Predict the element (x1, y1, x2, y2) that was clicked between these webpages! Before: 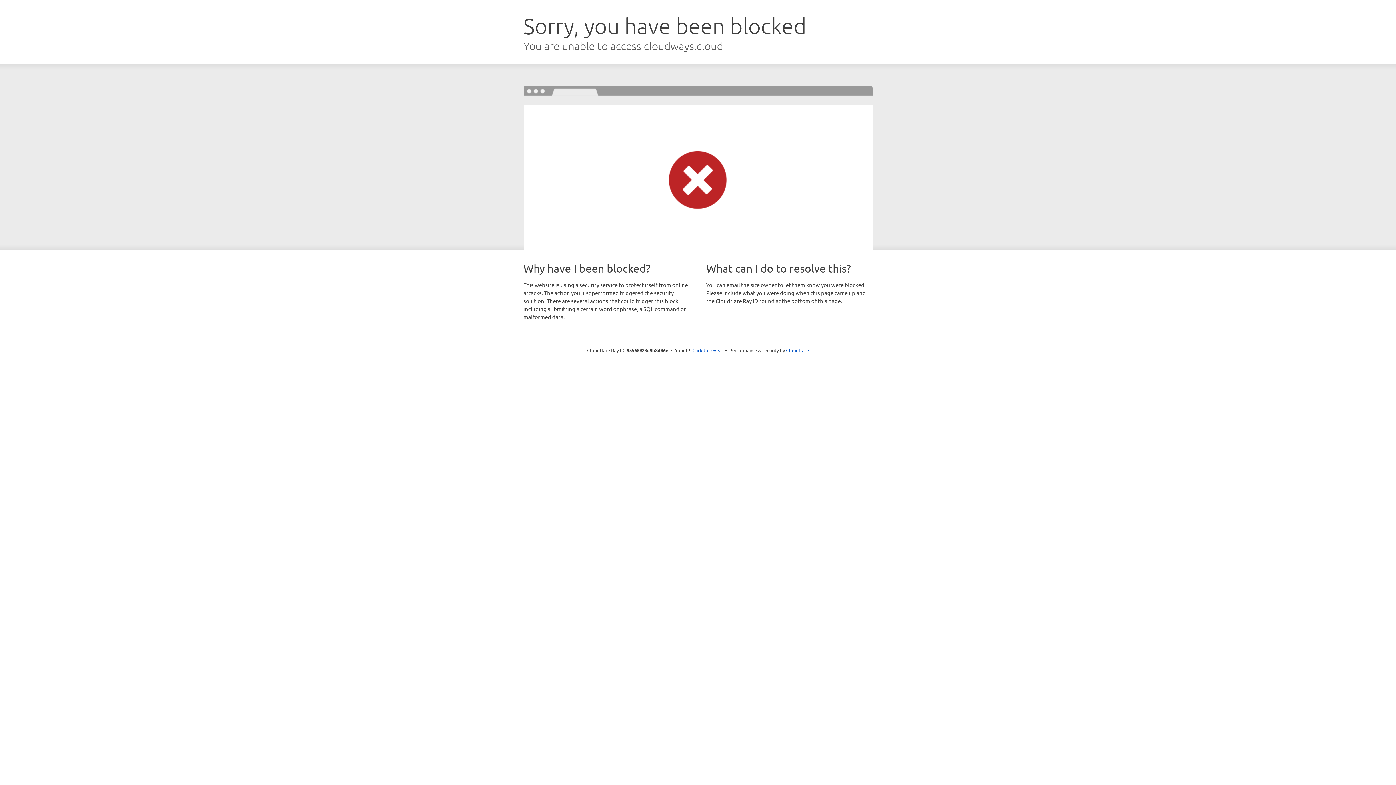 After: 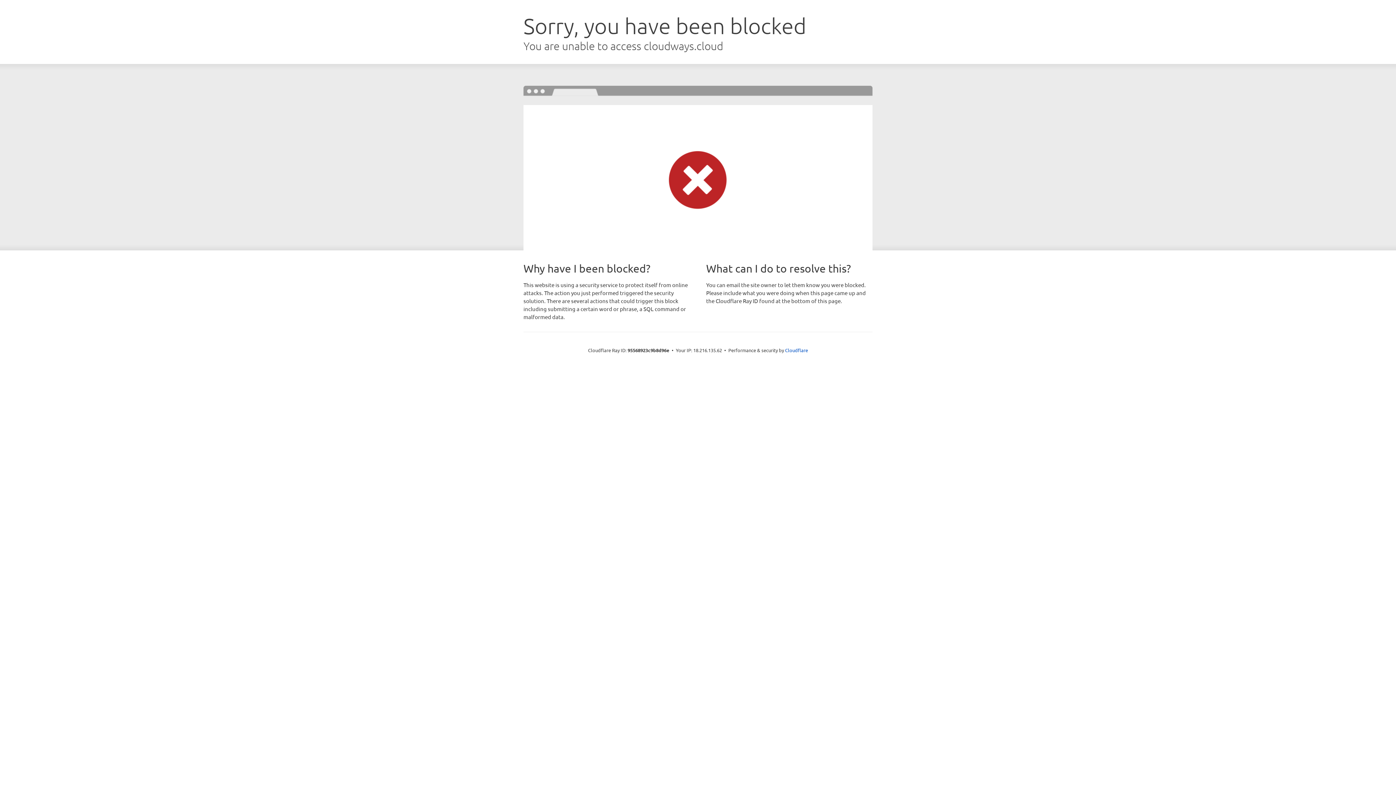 Action: bbox: (692, 346, 723, 353) label: Click to reveal